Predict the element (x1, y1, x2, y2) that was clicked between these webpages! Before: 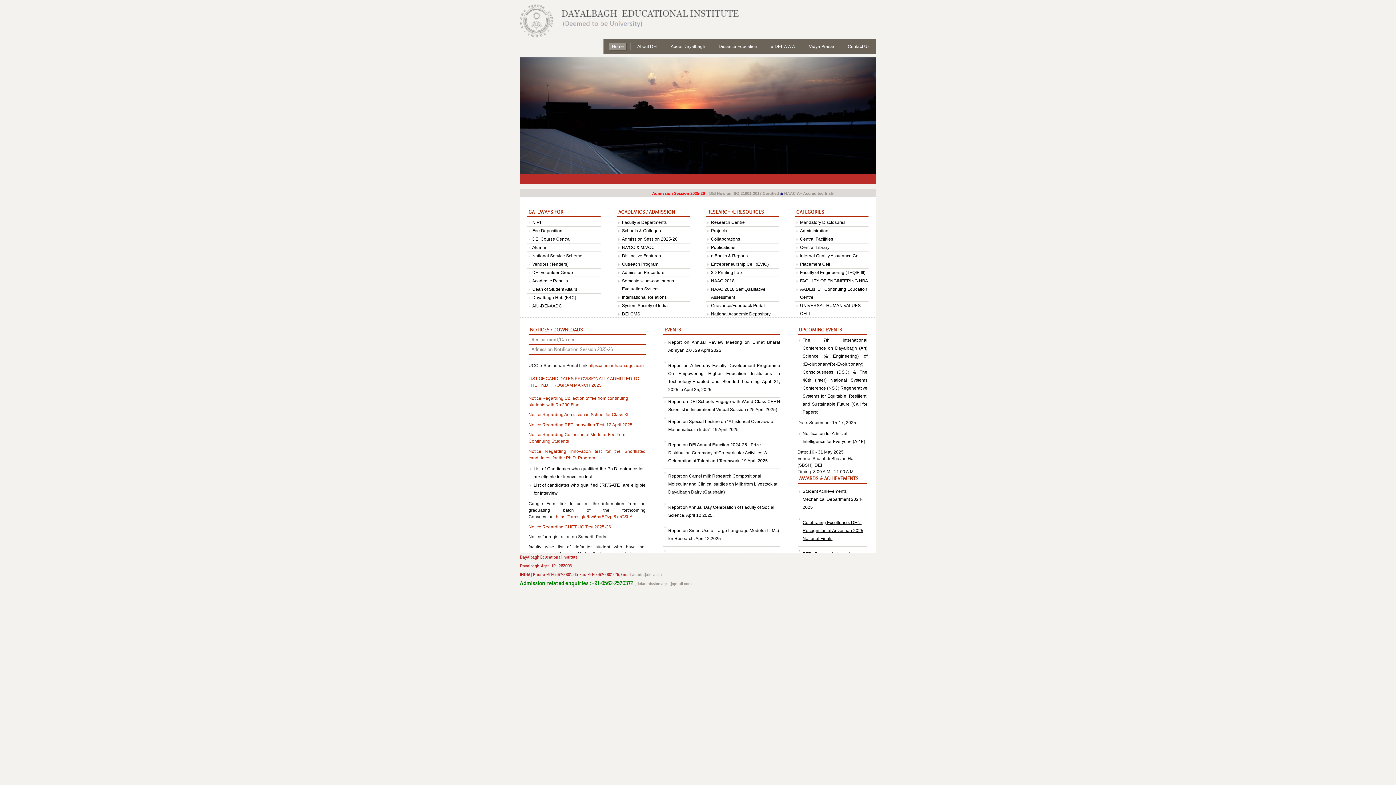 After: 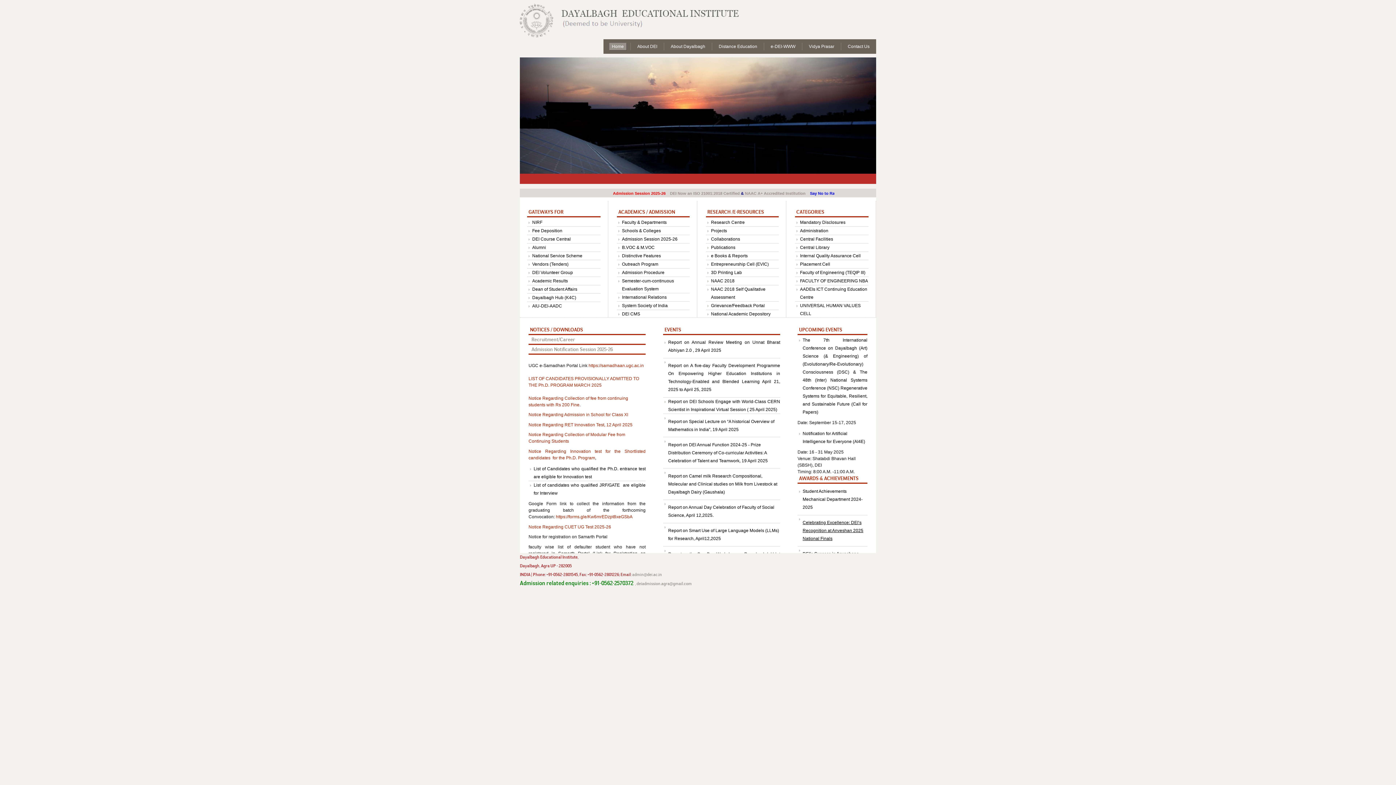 Action: bbox: (668, 473, 777, 494) label: Report on Camel milk Research Compositional, Molecular and Clinical studies on Milk from Livestock at Dayalbagh Dairy (Gaushala)